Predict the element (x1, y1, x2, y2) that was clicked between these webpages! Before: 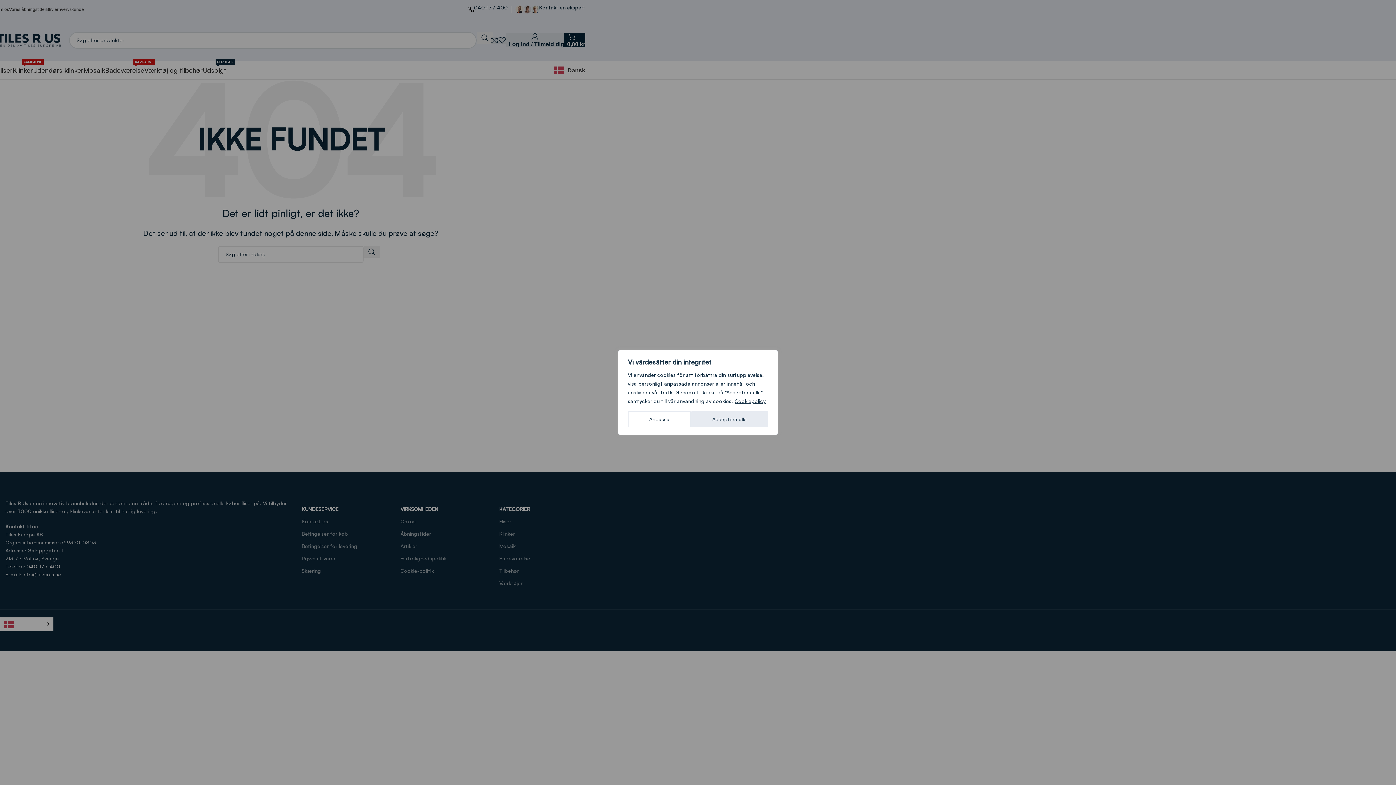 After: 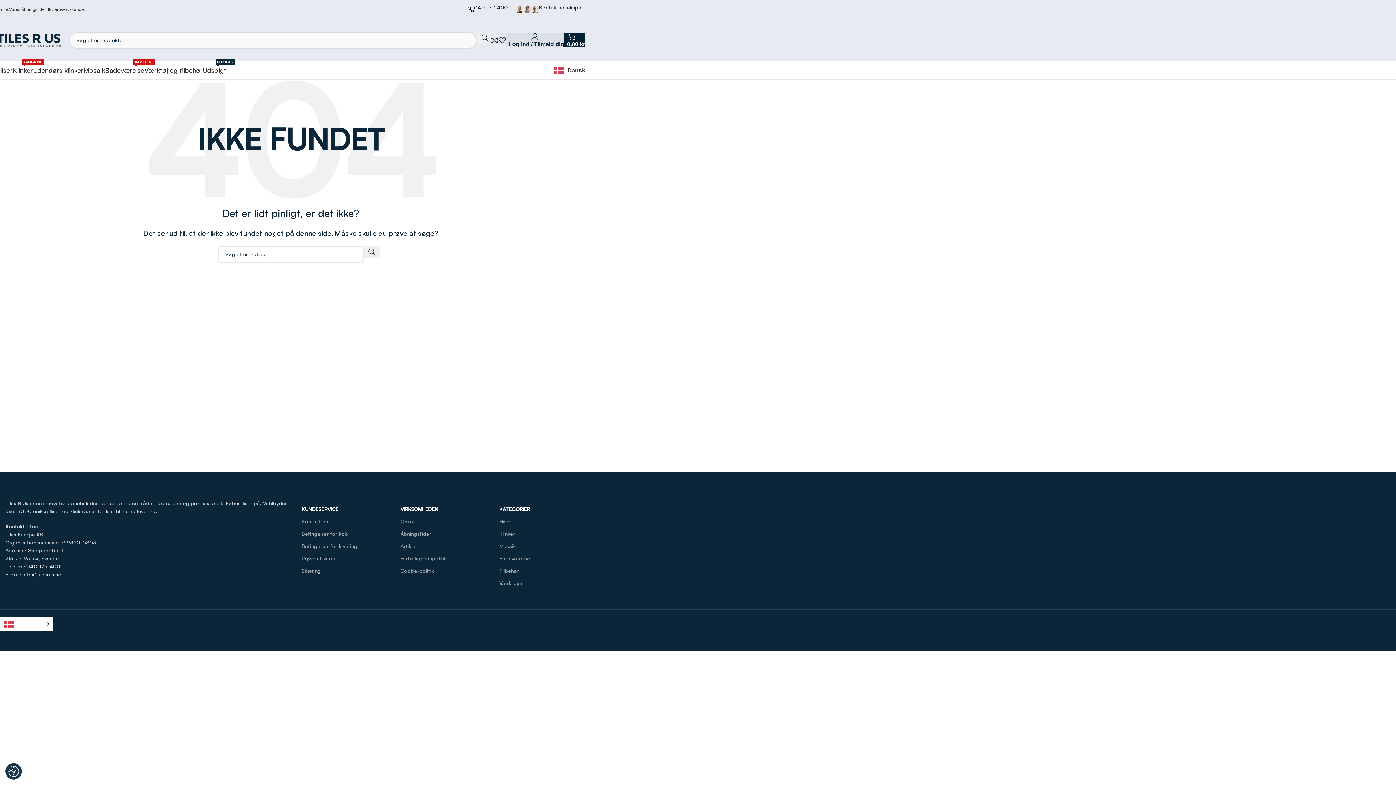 Action: bbox: (691, 411, 768, 427) label: Acceptera alla